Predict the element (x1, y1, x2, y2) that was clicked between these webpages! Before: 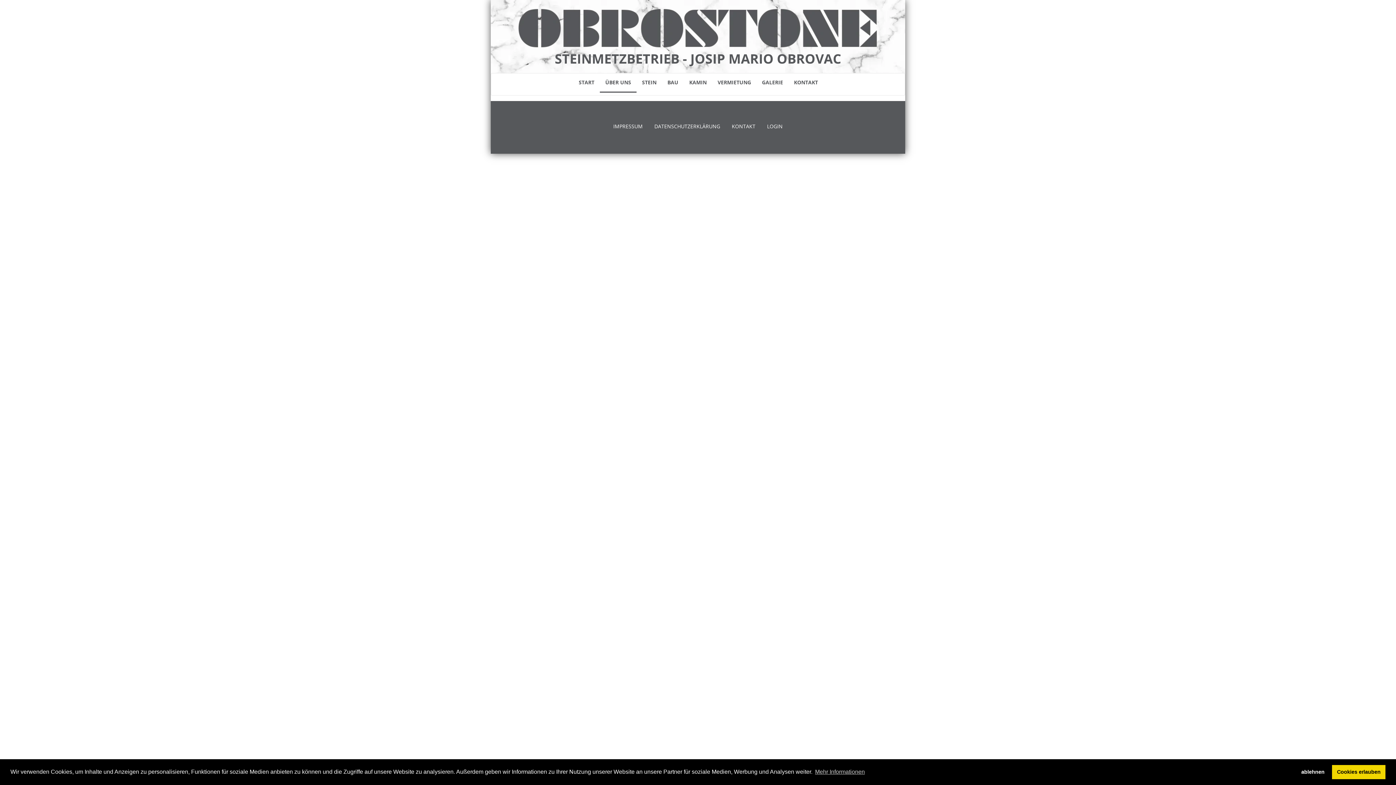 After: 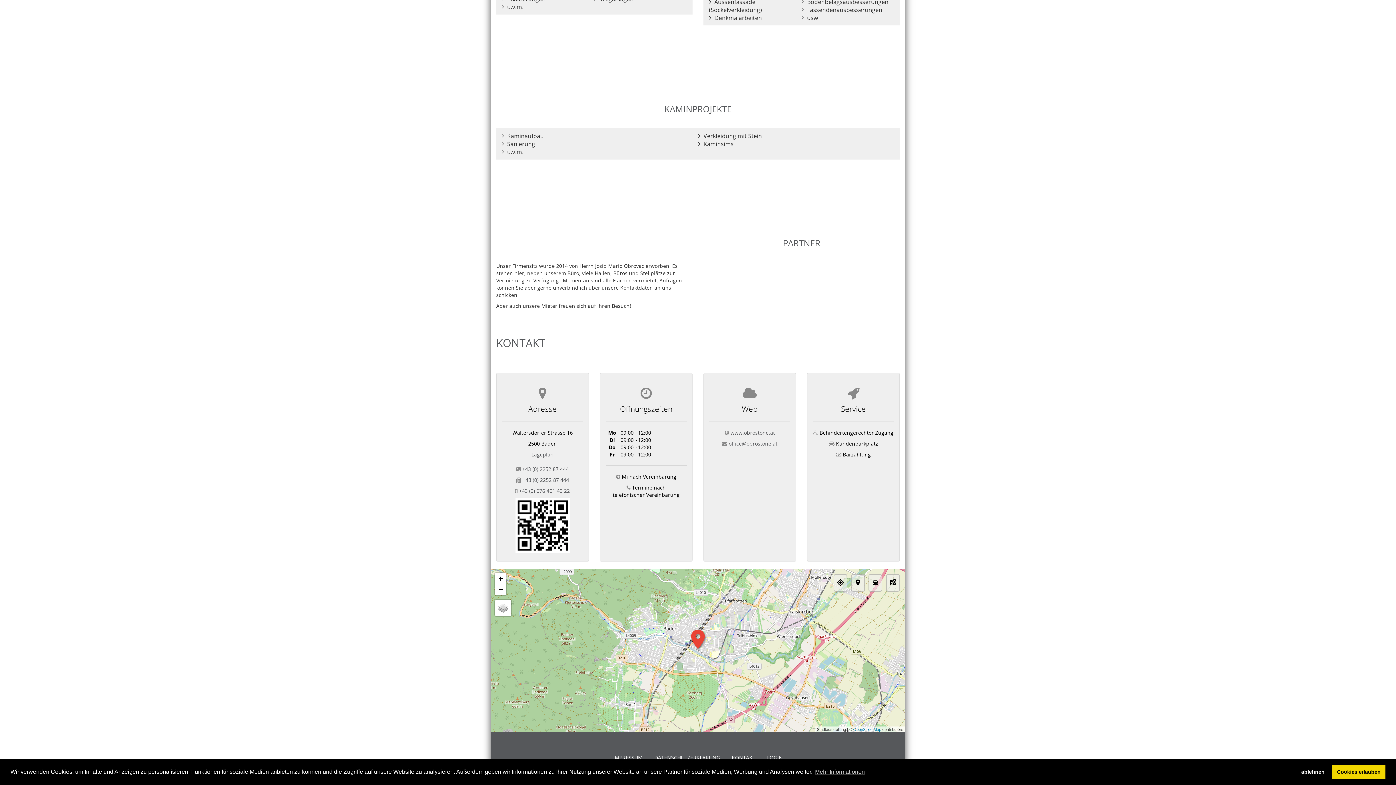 Action: label: VERMIETUNG bbox: (712, 73, 756, 92)